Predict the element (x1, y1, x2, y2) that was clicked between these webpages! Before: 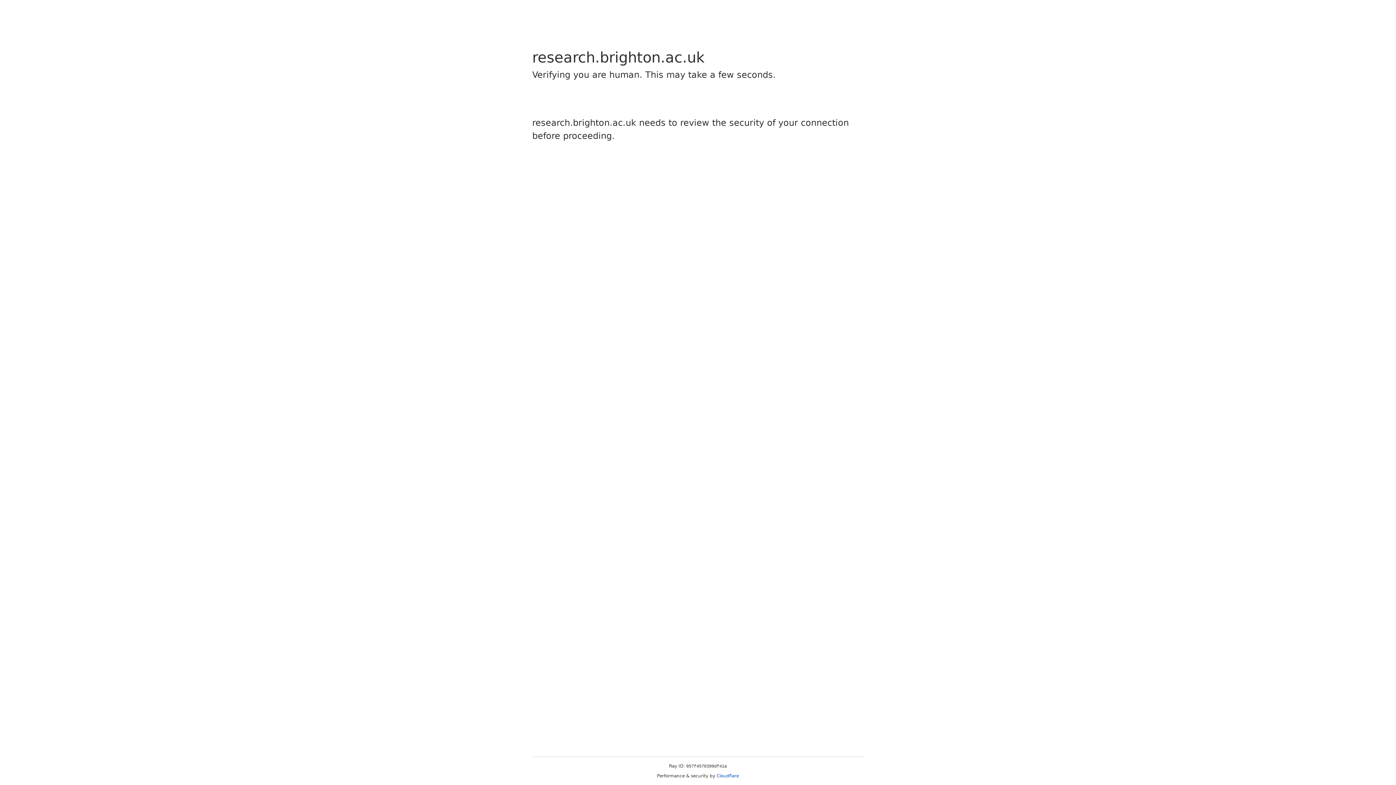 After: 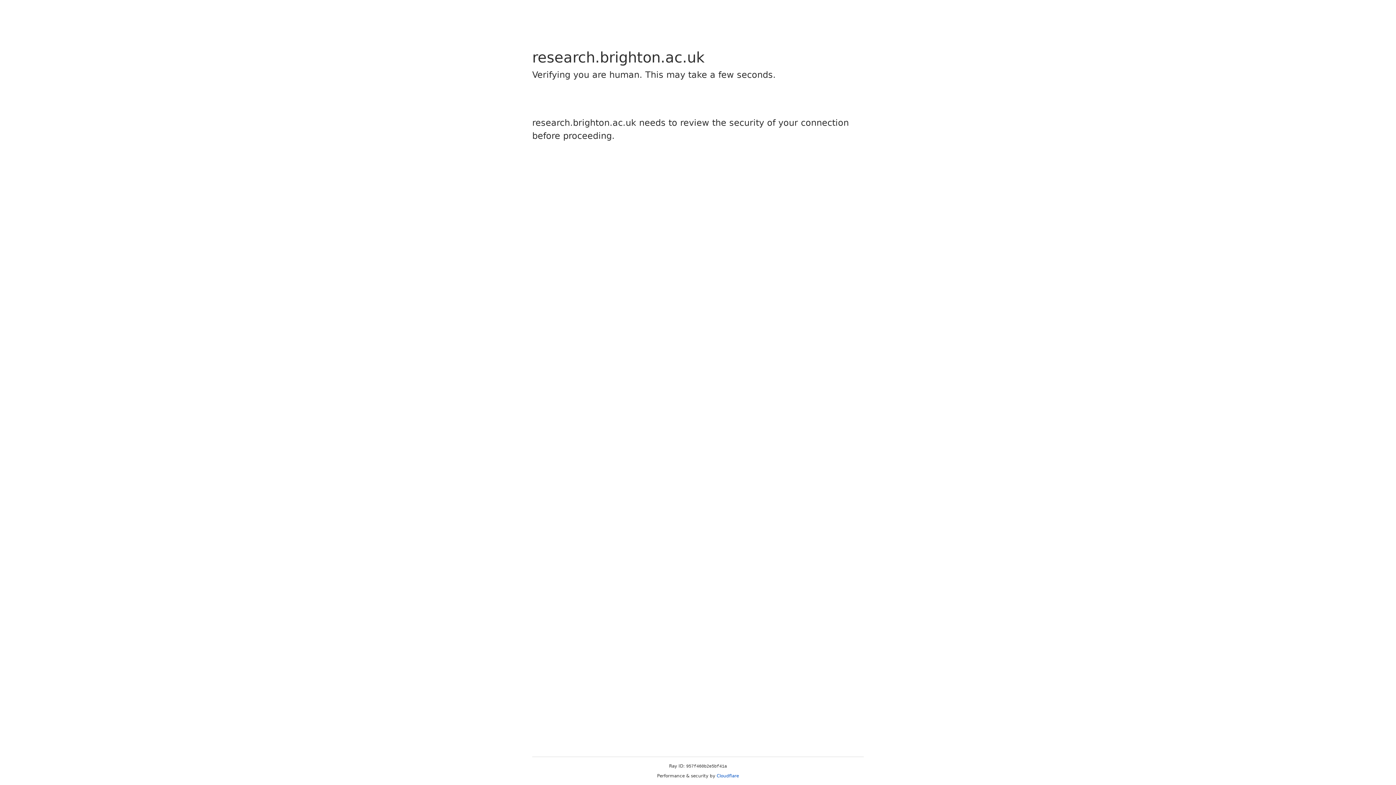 Action: label: Cloudflare bbox: (716, 773, 739, 778)